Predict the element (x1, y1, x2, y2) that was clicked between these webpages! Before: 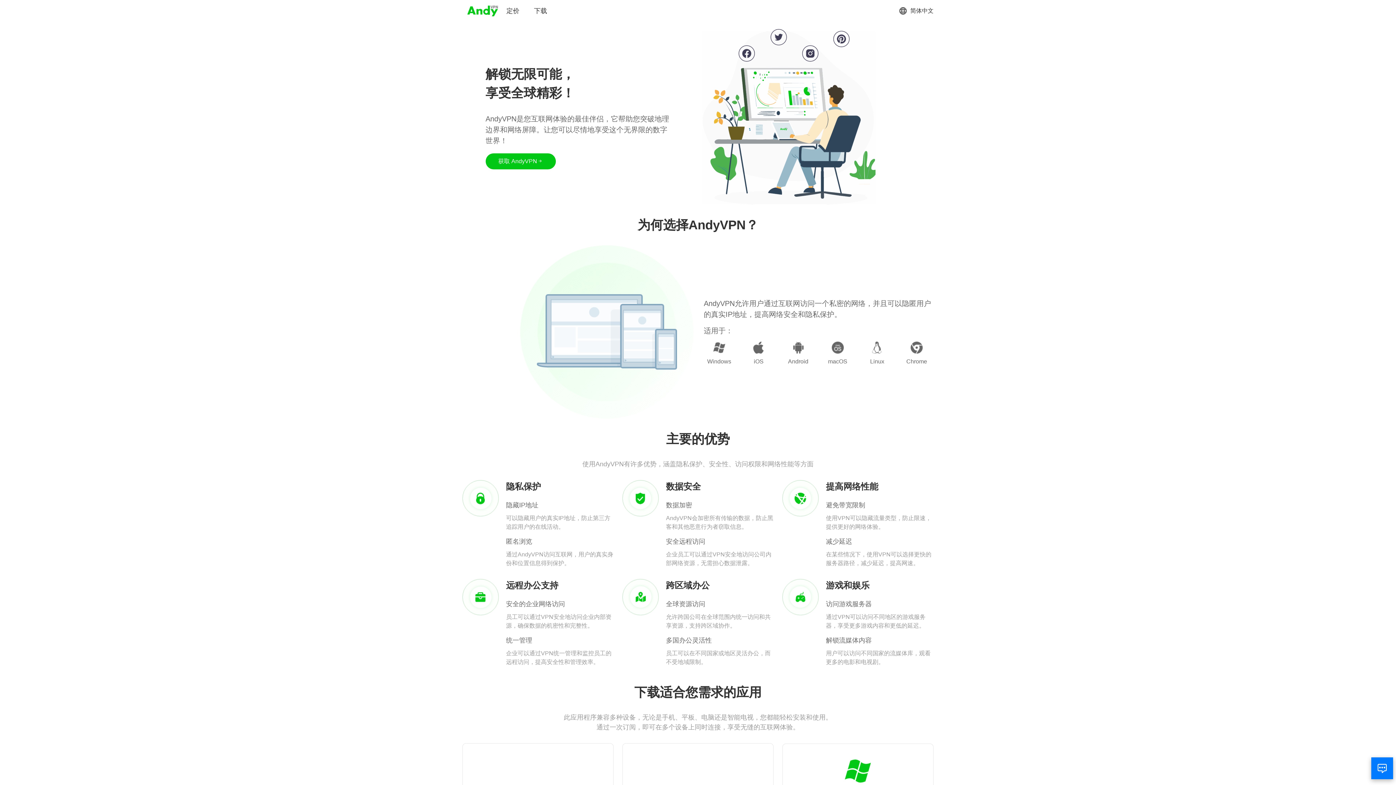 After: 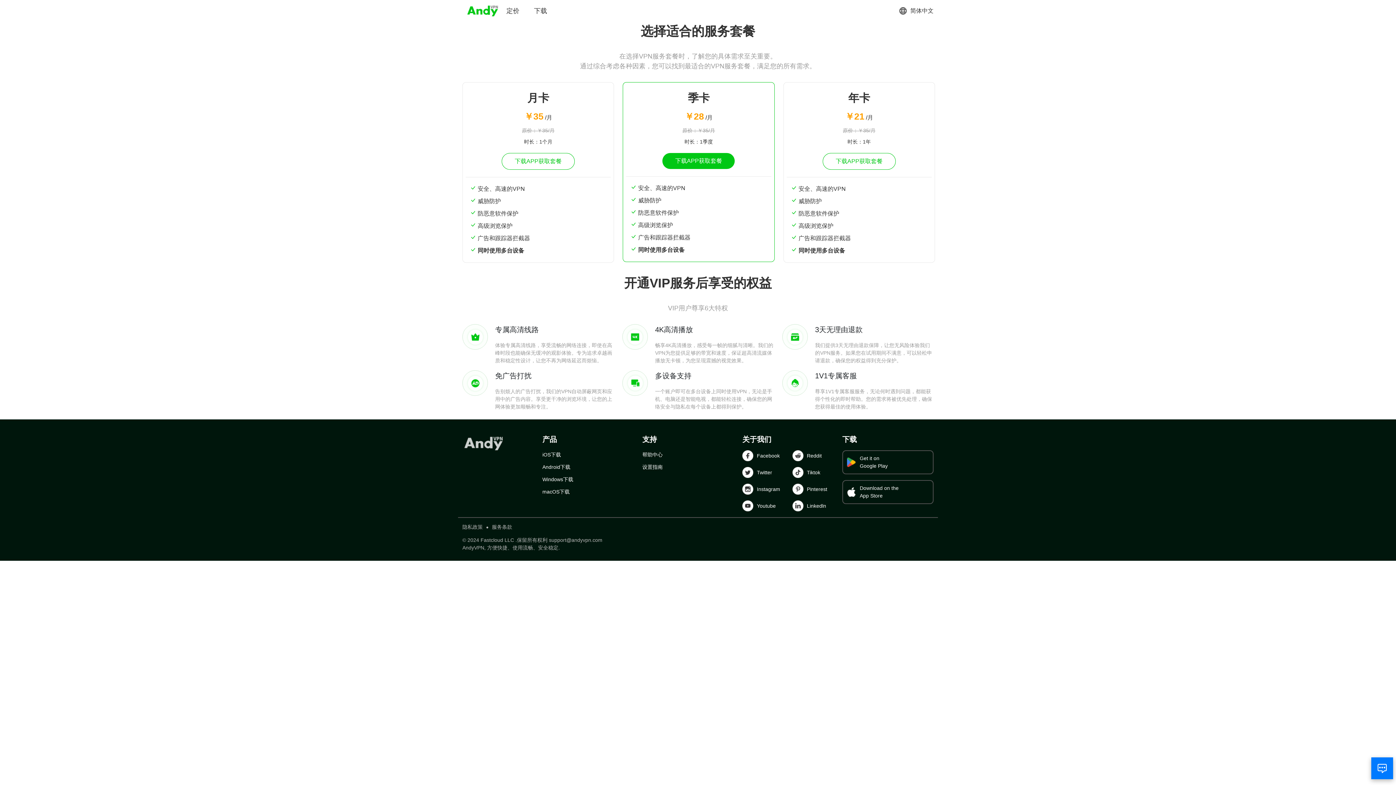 Action: label: 定价 bbox: (506, 6, 519, 15)